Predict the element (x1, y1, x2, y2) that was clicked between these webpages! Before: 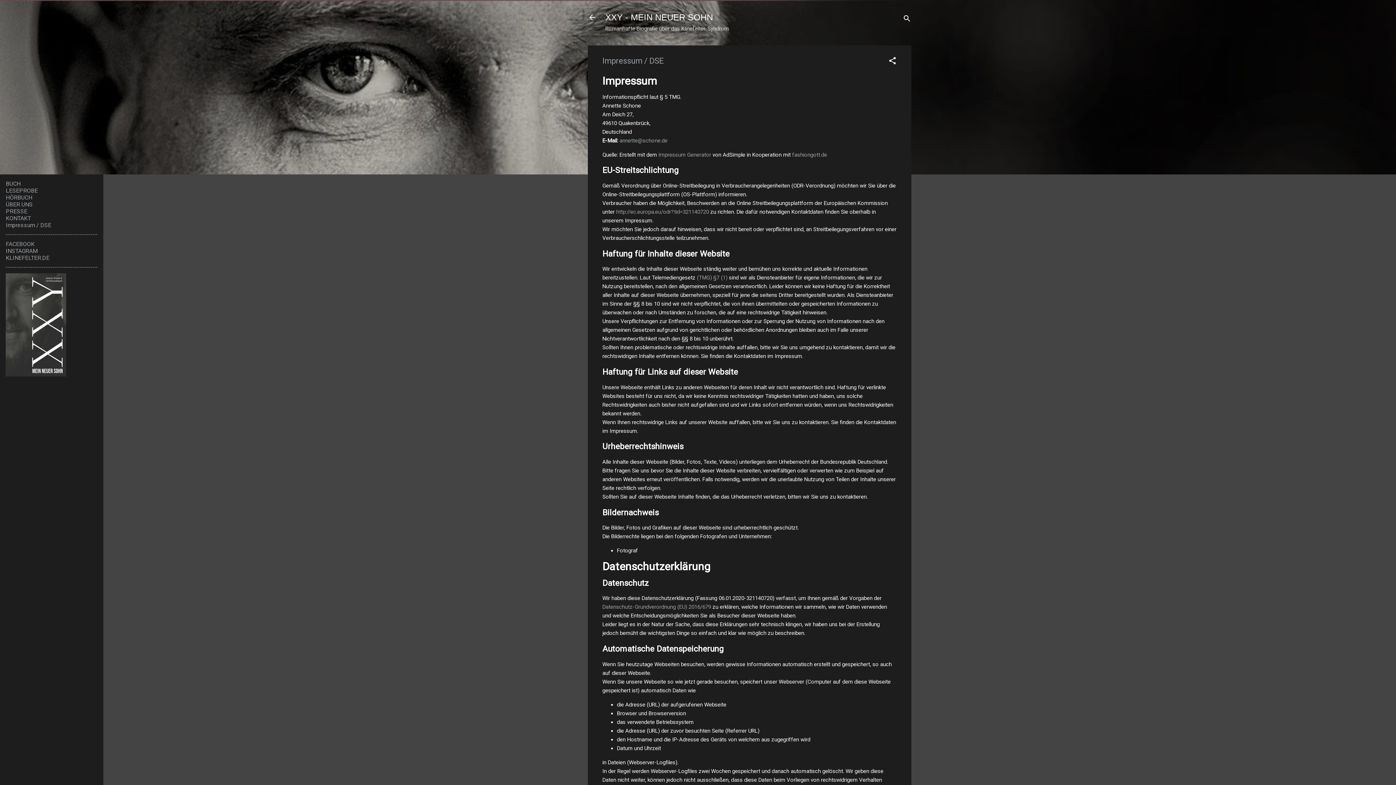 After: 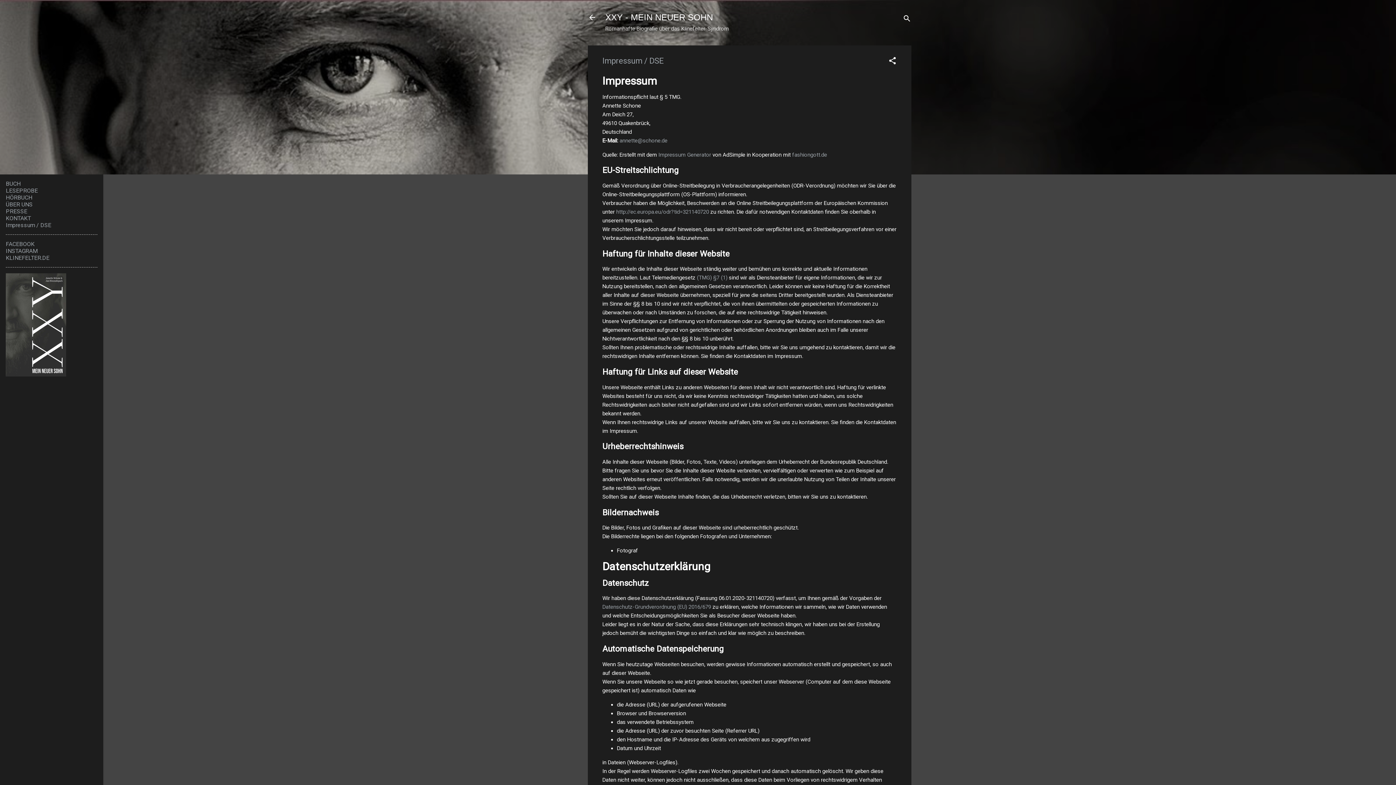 Action: bbox: (619, 137, 667, 143) label: annette@schone.de